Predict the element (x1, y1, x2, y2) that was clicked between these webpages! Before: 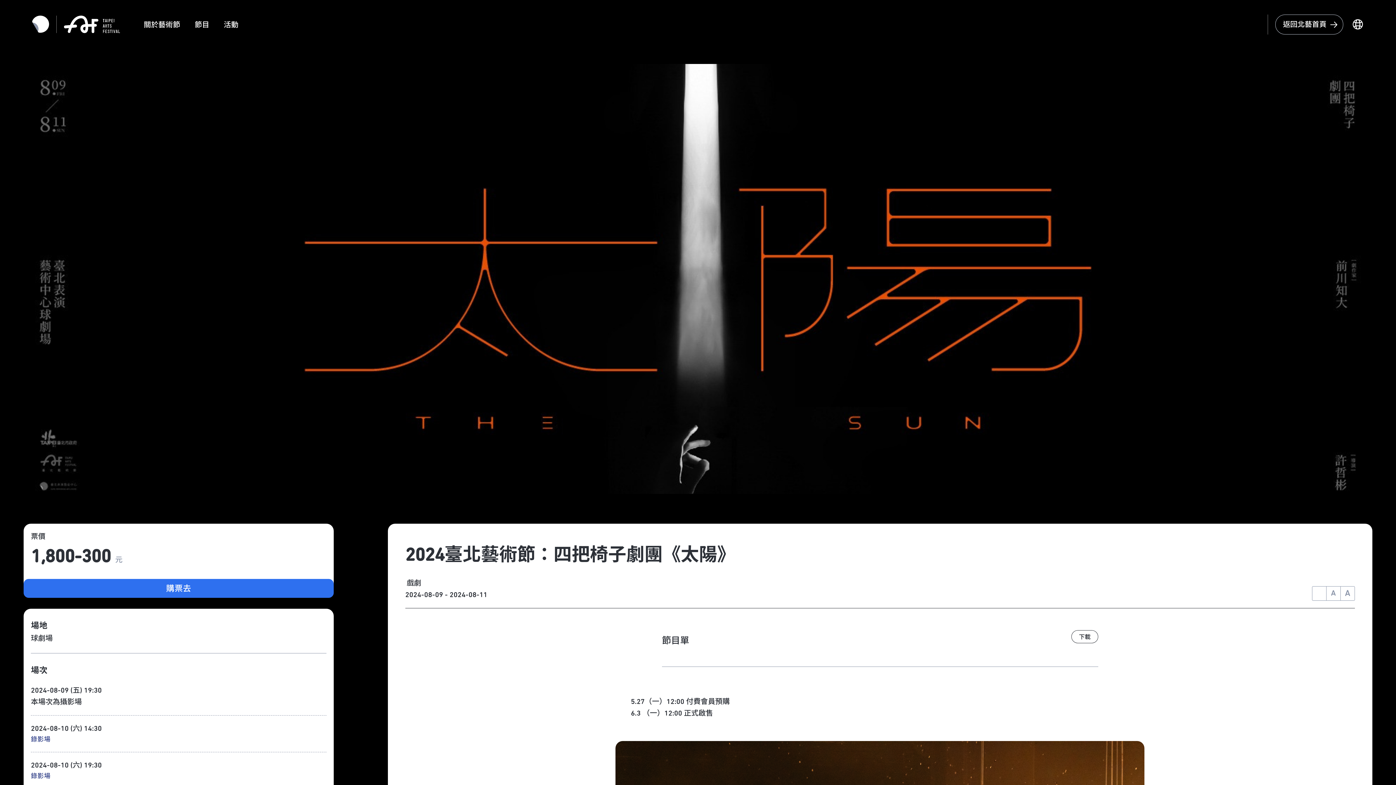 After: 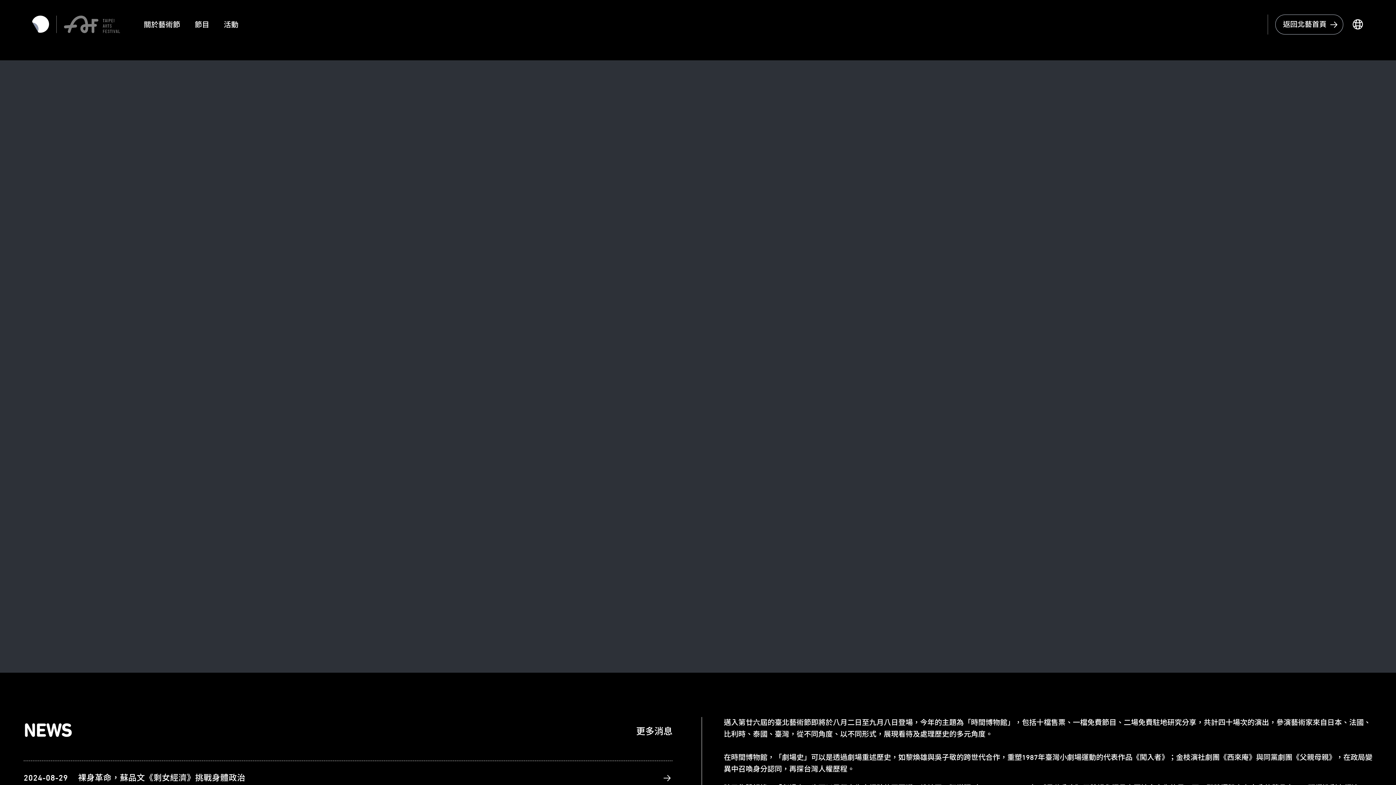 Action: bbox: (64, 15, 119, 33) label: 返回首頁